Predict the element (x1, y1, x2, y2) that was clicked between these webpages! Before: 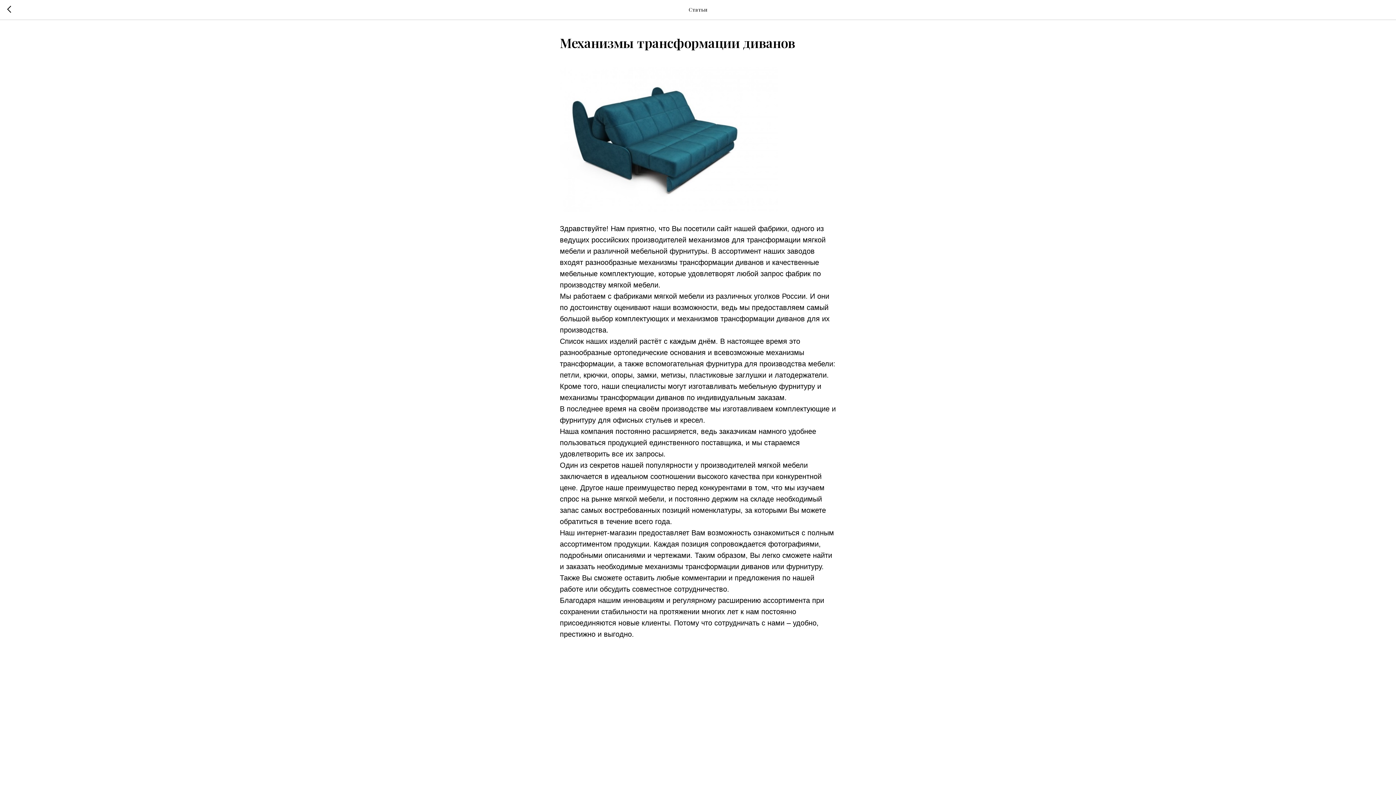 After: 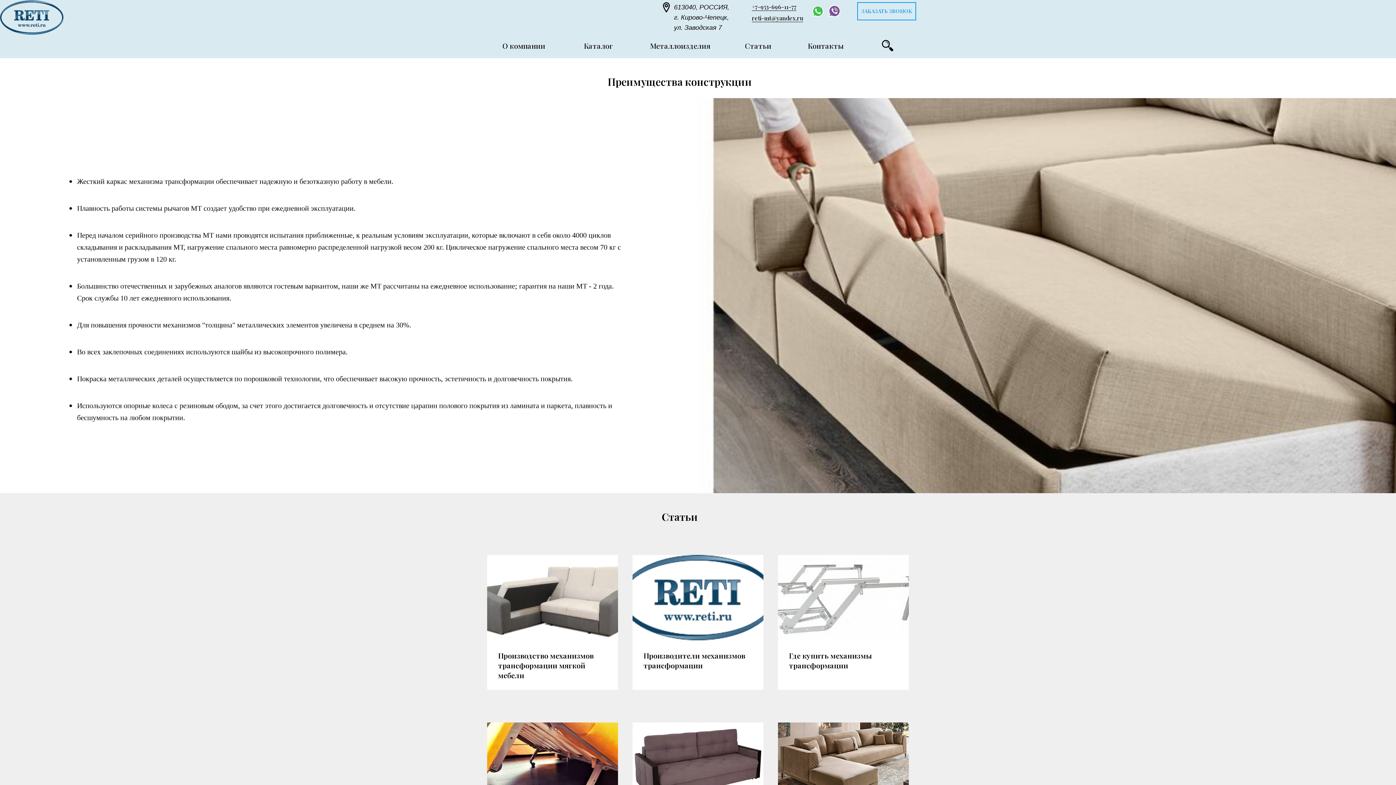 Action: bbox: (7, 5, 15, 14)